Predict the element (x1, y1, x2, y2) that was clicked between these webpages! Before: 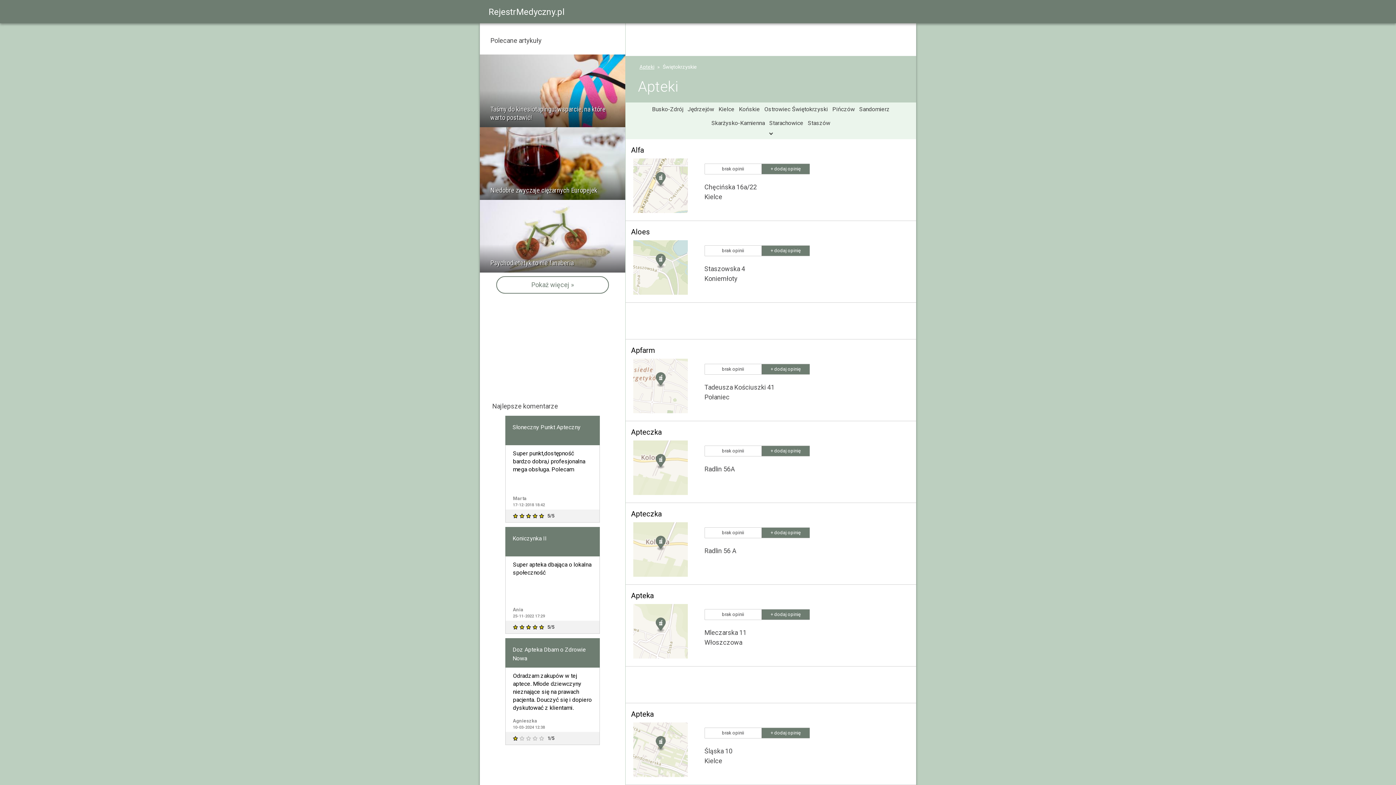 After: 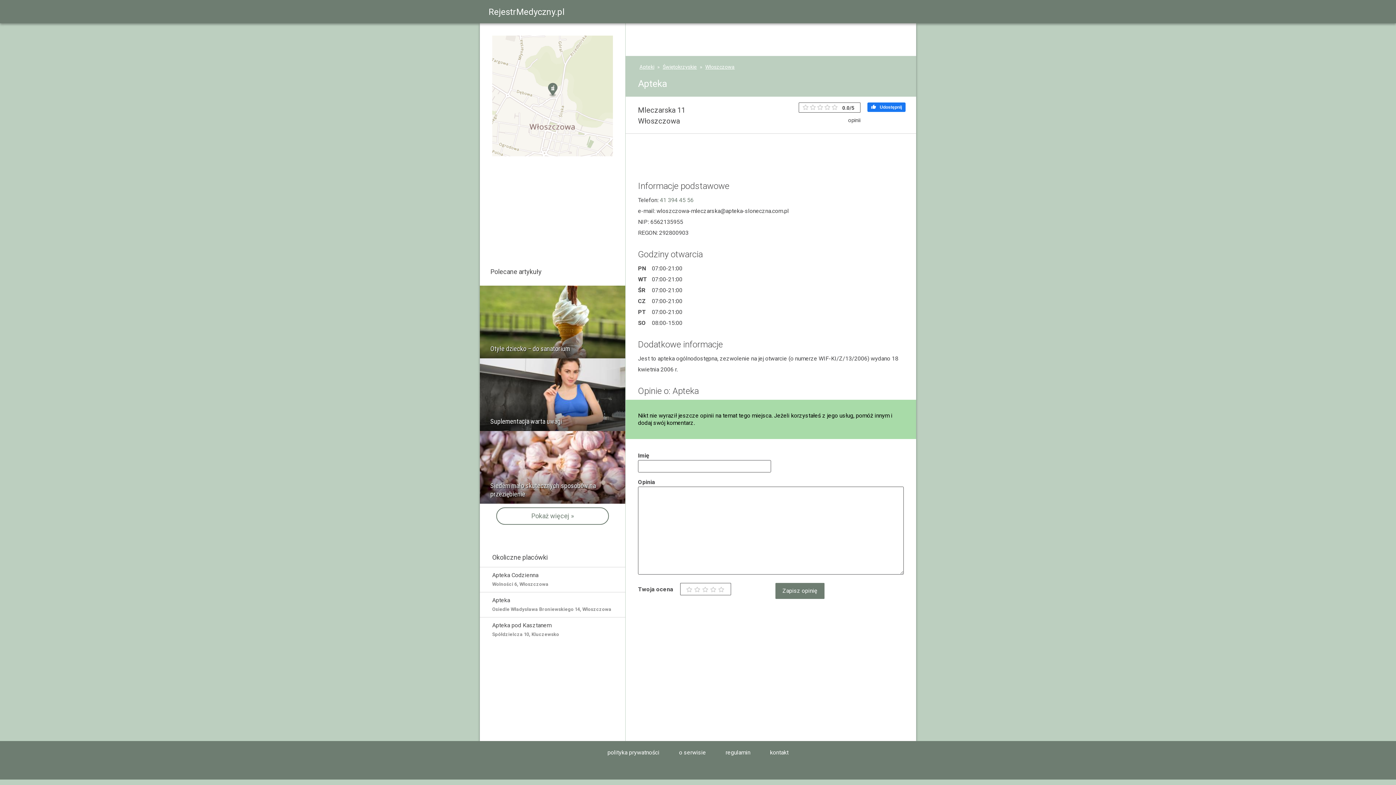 Action: label: Apteka bbox: (625, 585, 916, 666)